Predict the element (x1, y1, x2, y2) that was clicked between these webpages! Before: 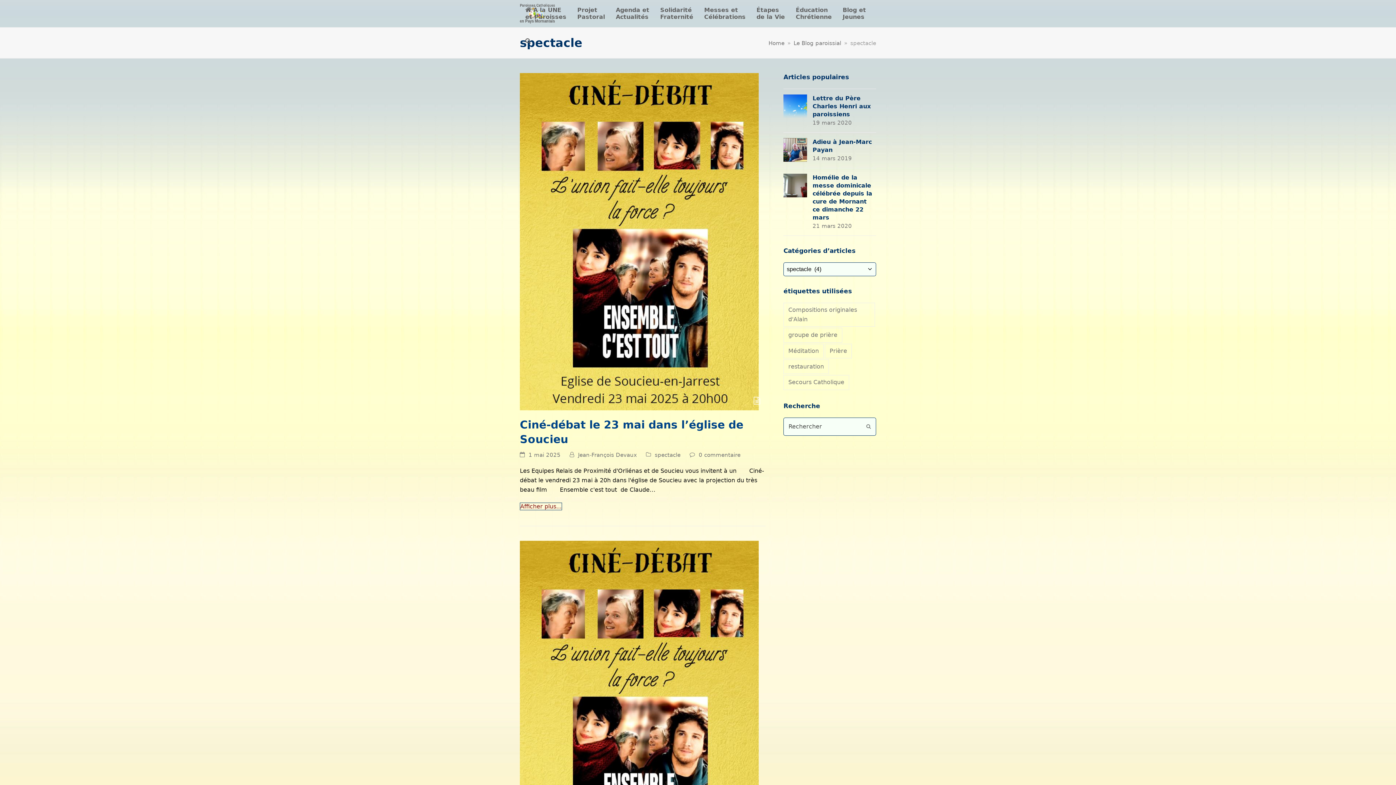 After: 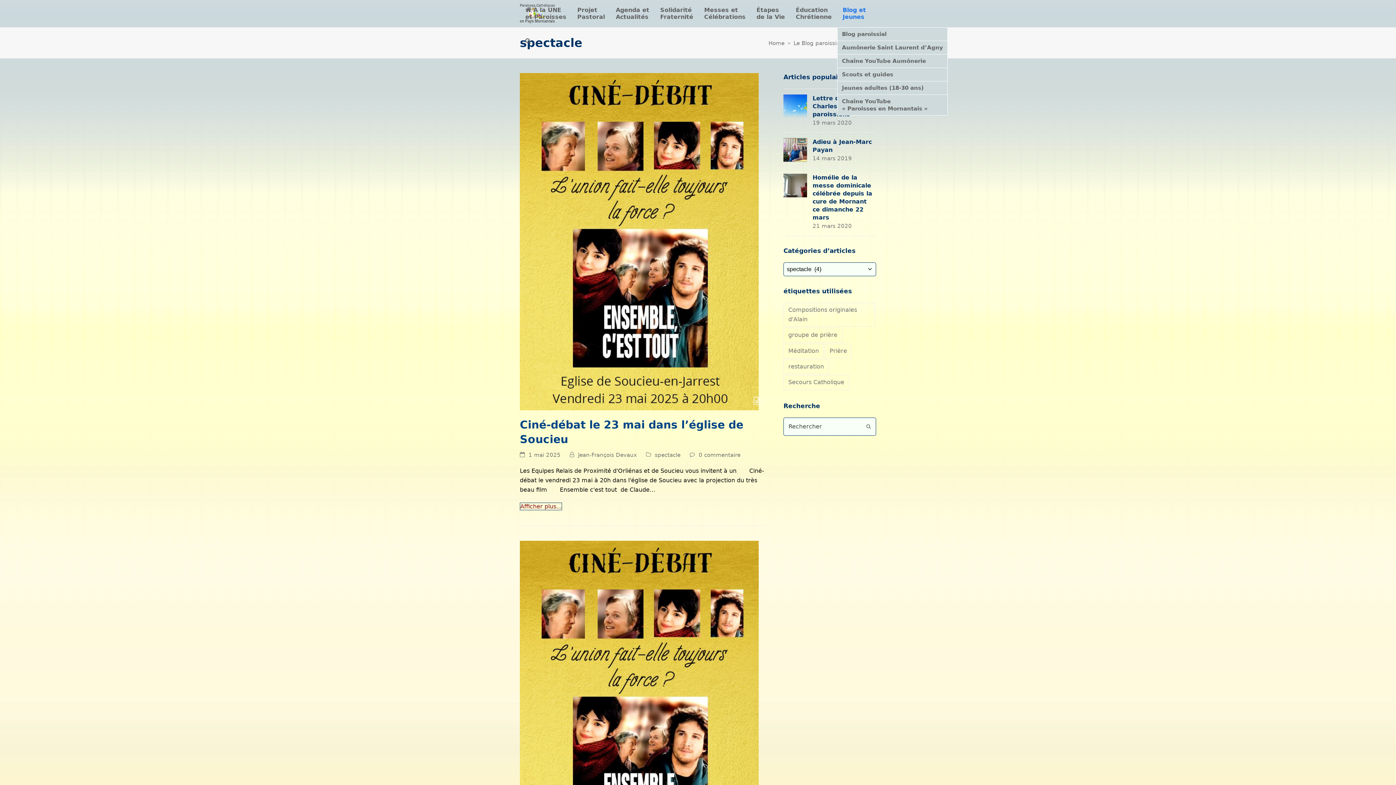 Action: label: Blog et
Jeunes bbox: (837, 0, 871, 27)